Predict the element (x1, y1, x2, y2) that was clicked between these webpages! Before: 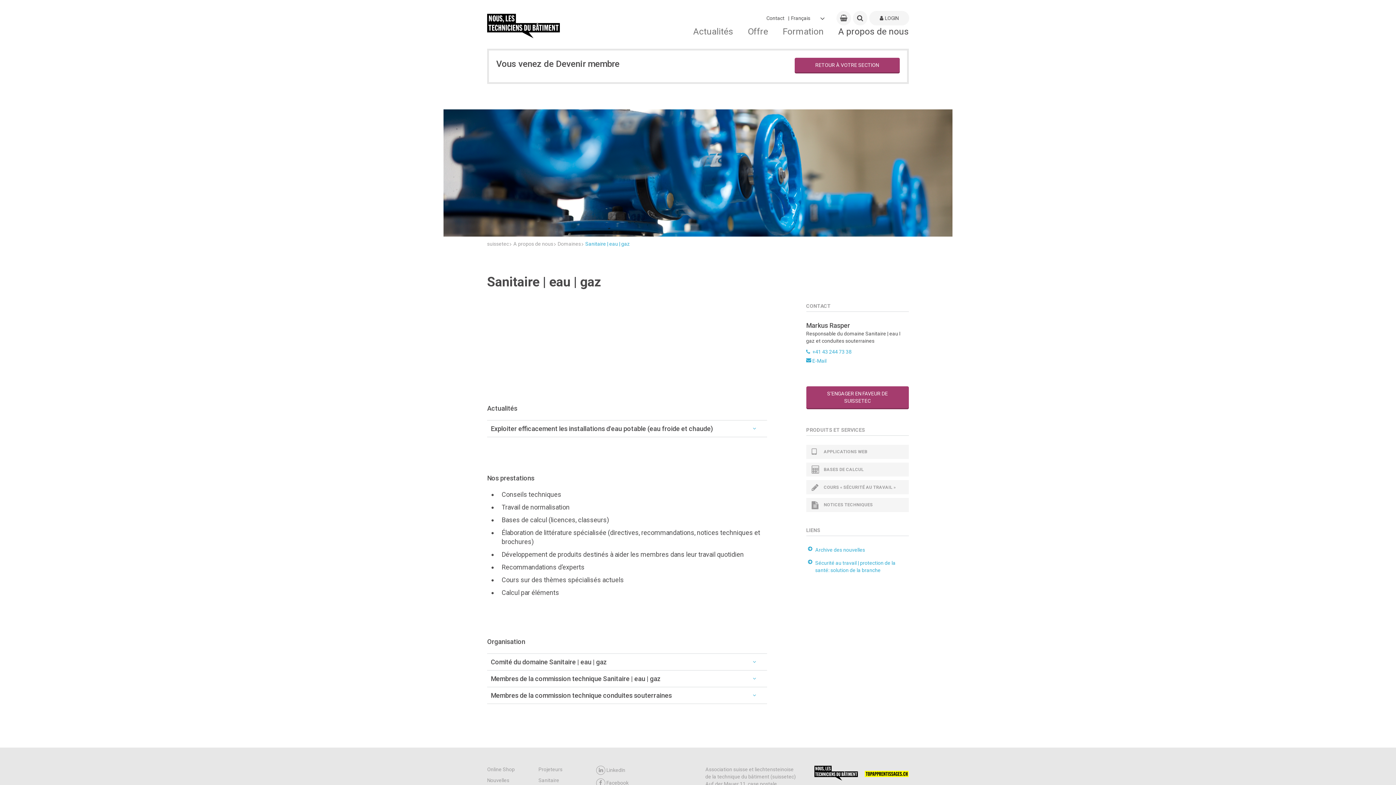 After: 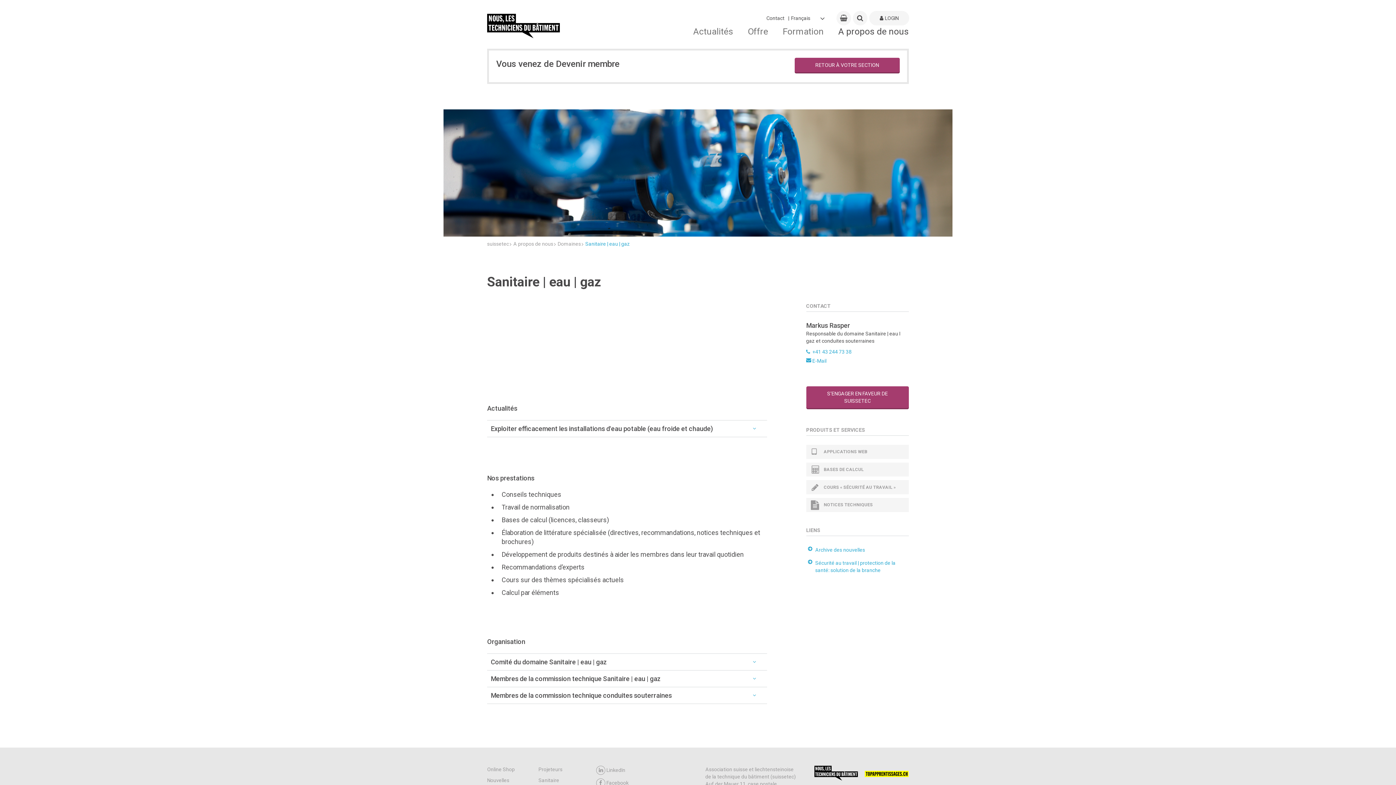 Action: label:  NOTICES TECHNIQUES bbox: (806, 498, 909, 512)